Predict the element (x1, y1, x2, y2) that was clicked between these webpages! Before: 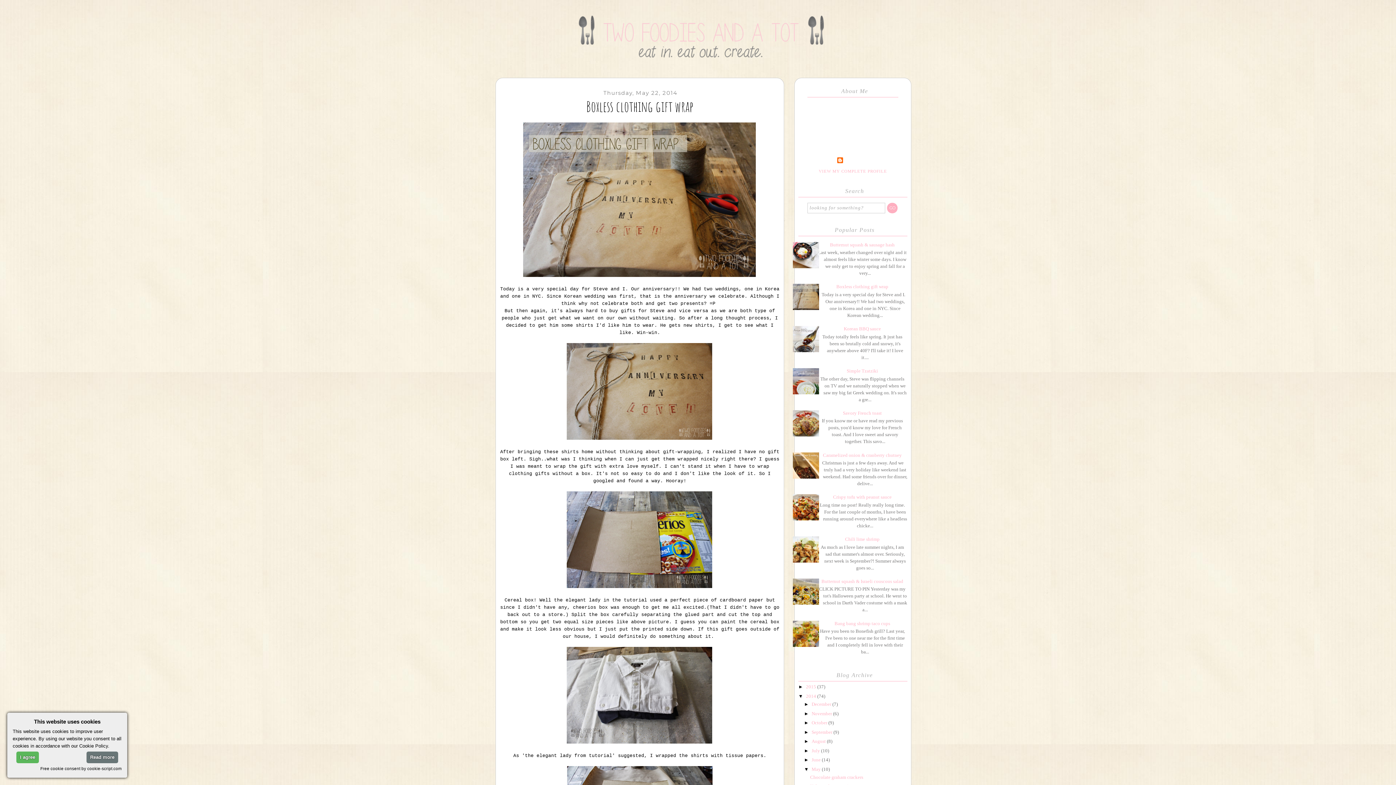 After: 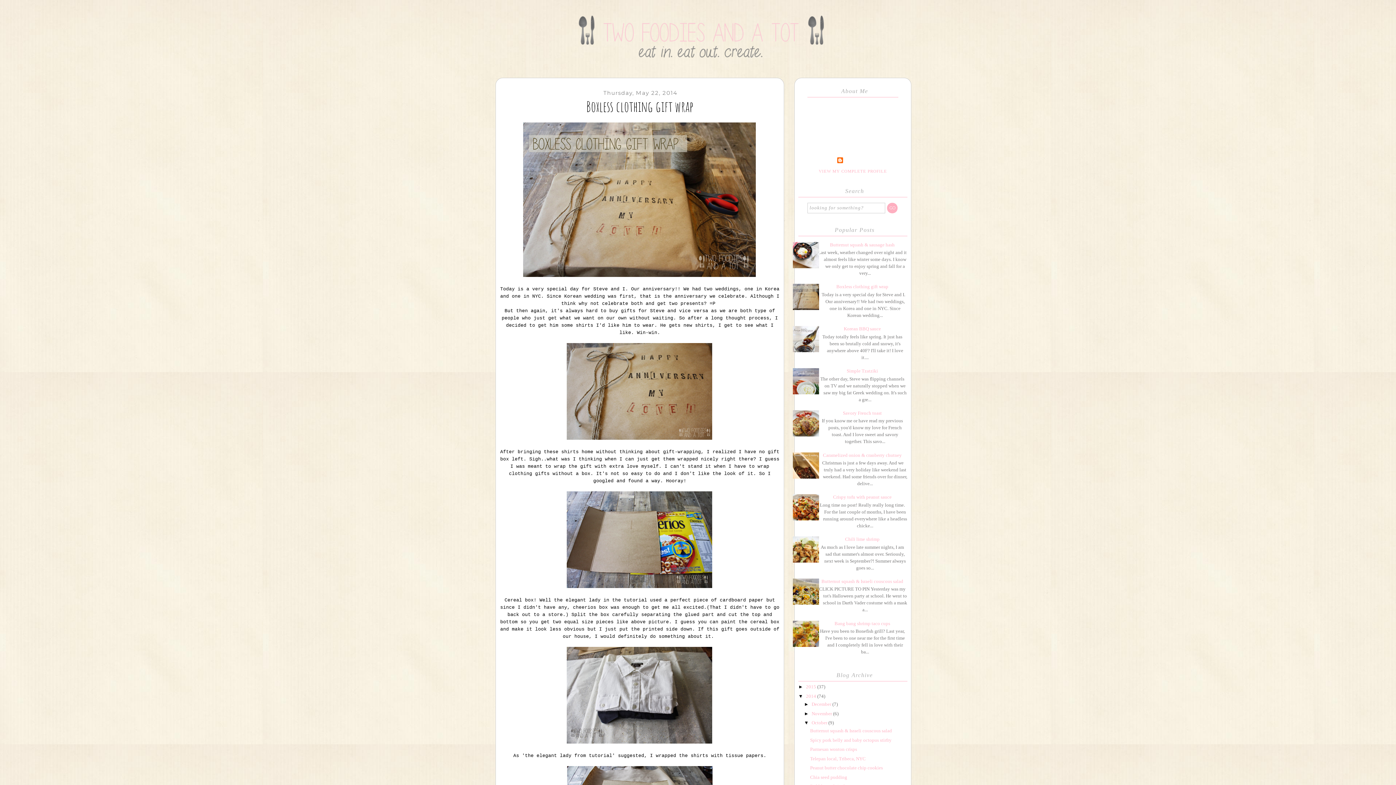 Action: label: ►   bbox: (804, 720, 811, 725)